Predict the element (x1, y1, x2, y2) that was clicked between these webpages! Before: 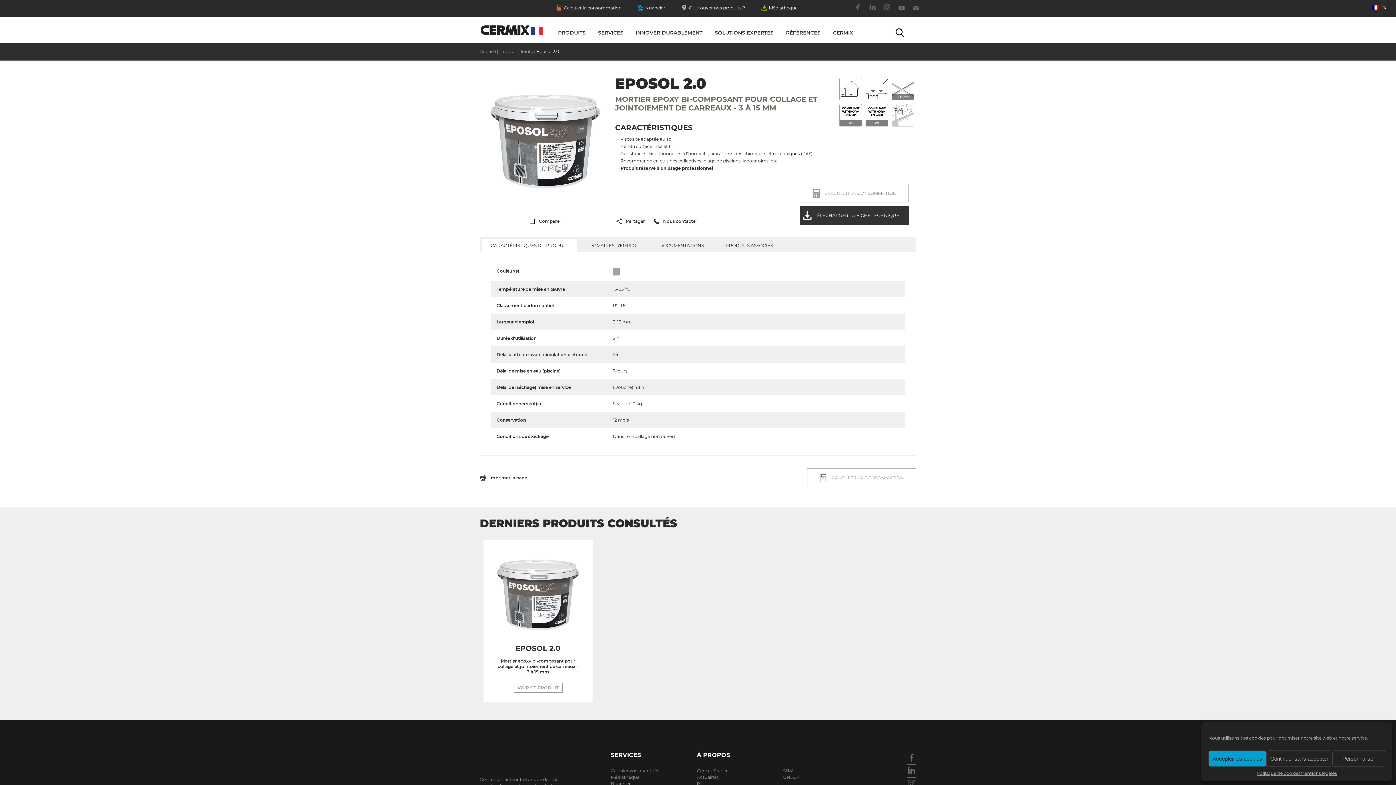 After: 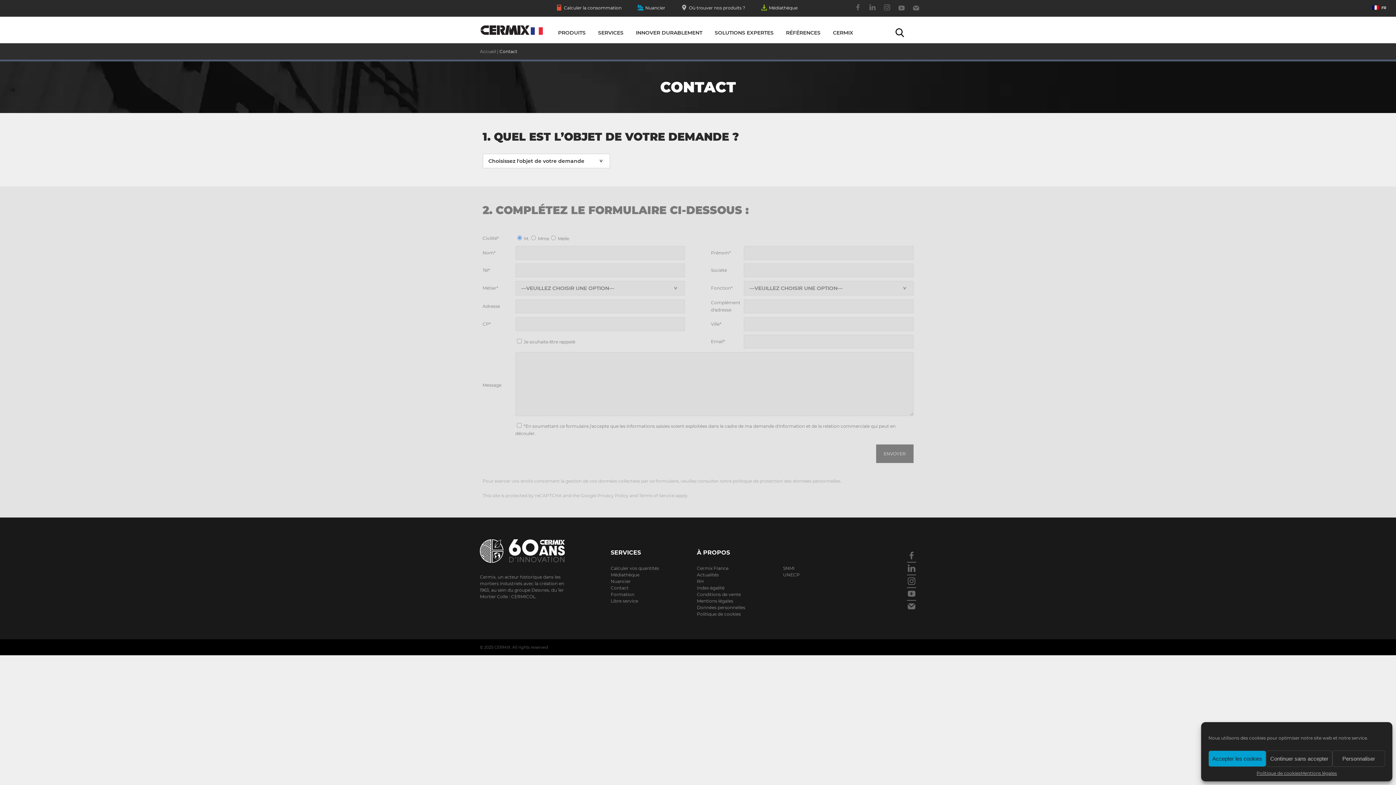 Action: label: Contact bbox: (912, 3, 920, 18)